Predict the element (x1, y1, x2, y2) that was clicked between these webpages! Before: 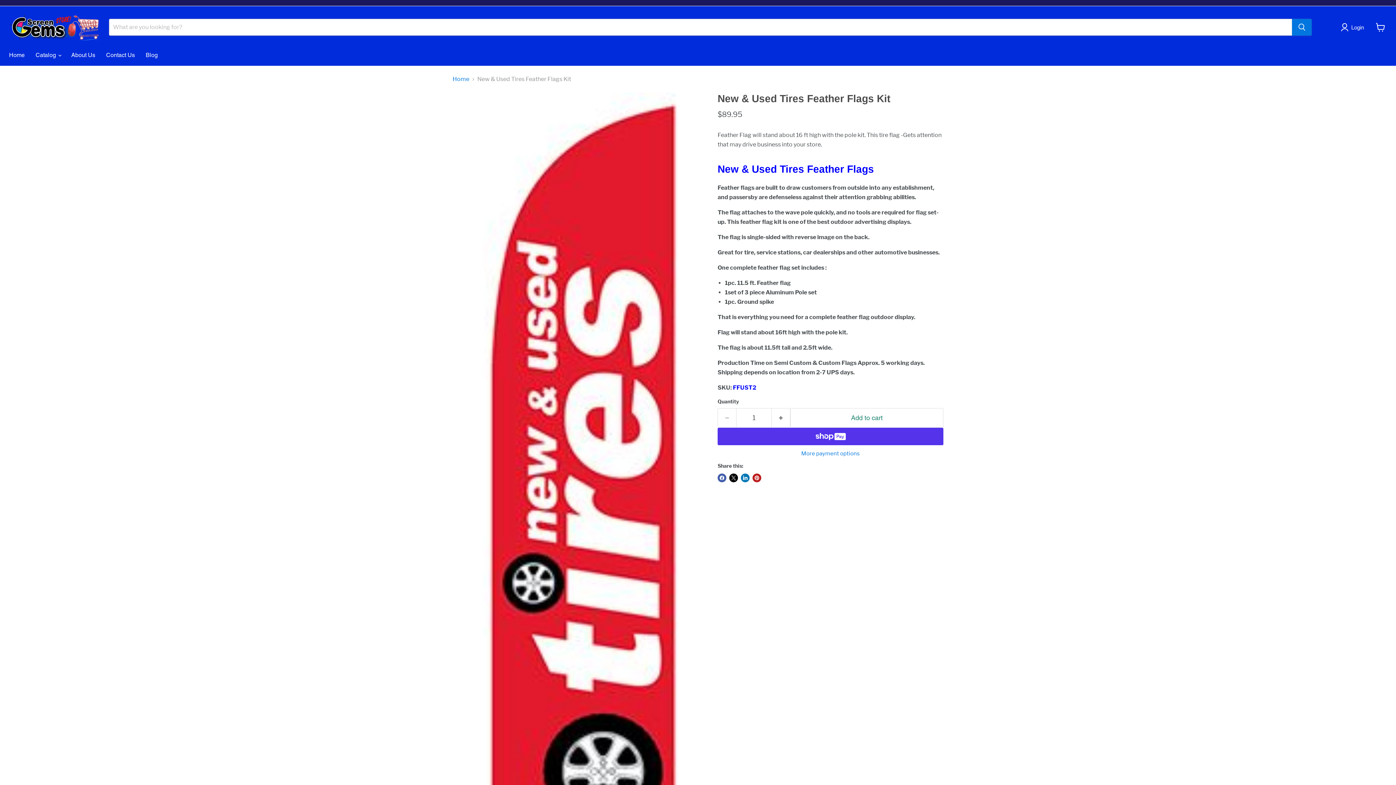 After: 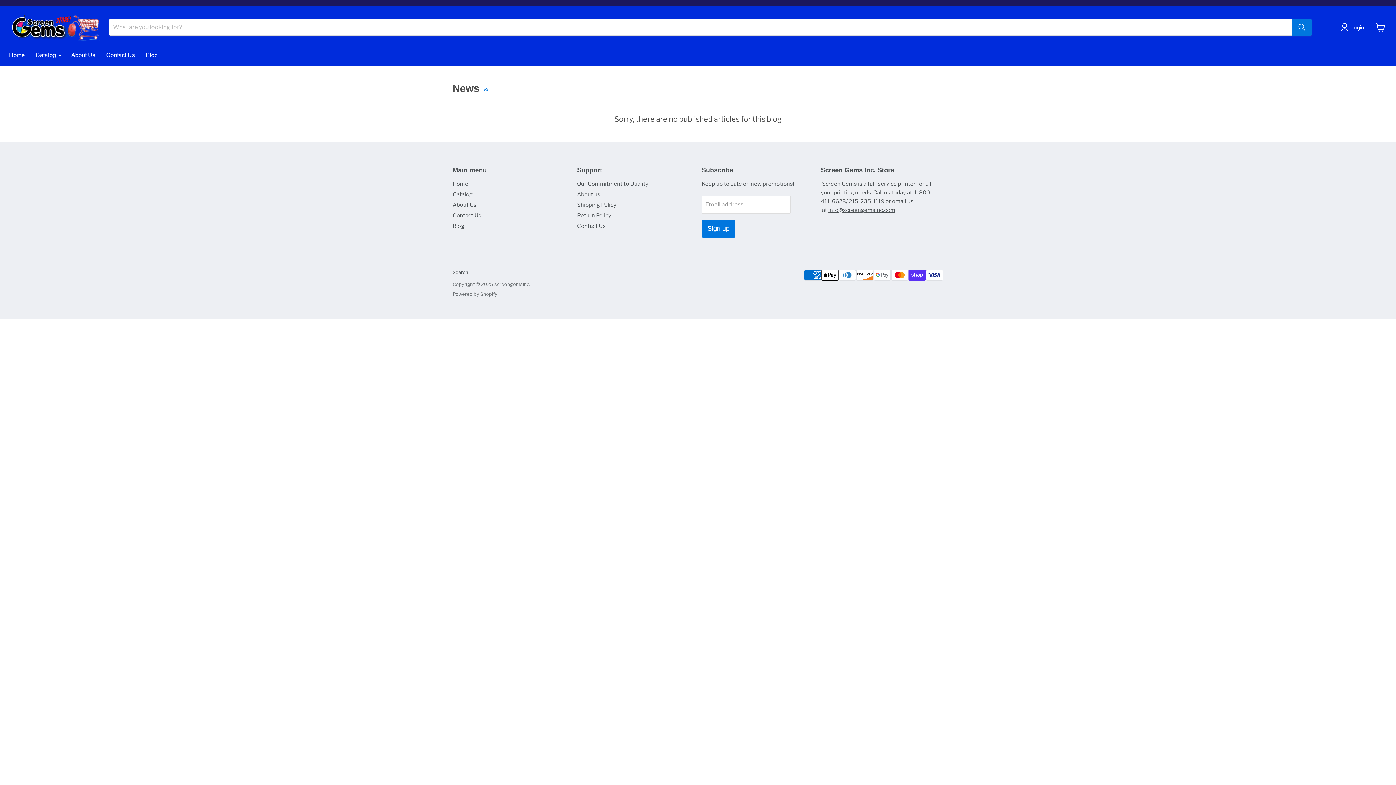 Action: bbox: (140, 47, 163, 63) label: Blog